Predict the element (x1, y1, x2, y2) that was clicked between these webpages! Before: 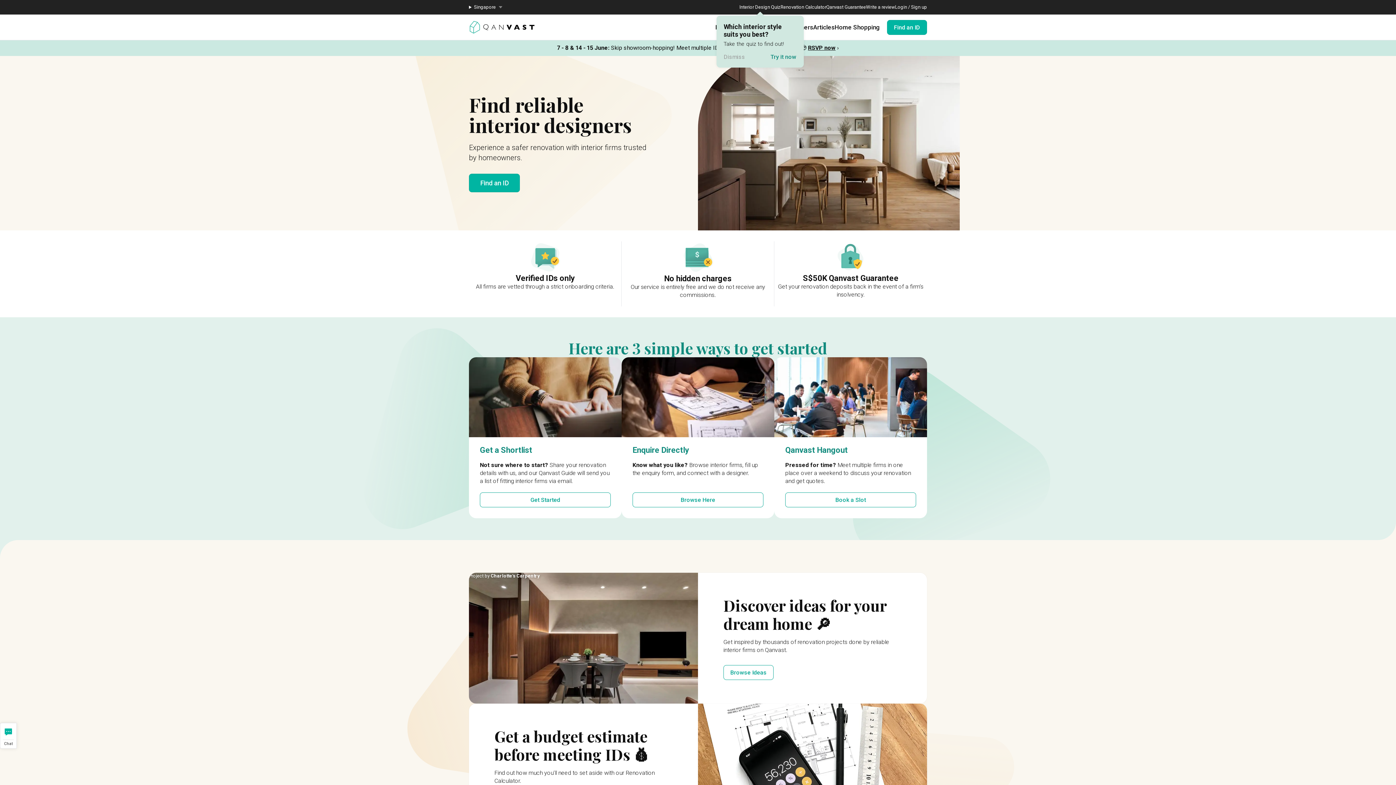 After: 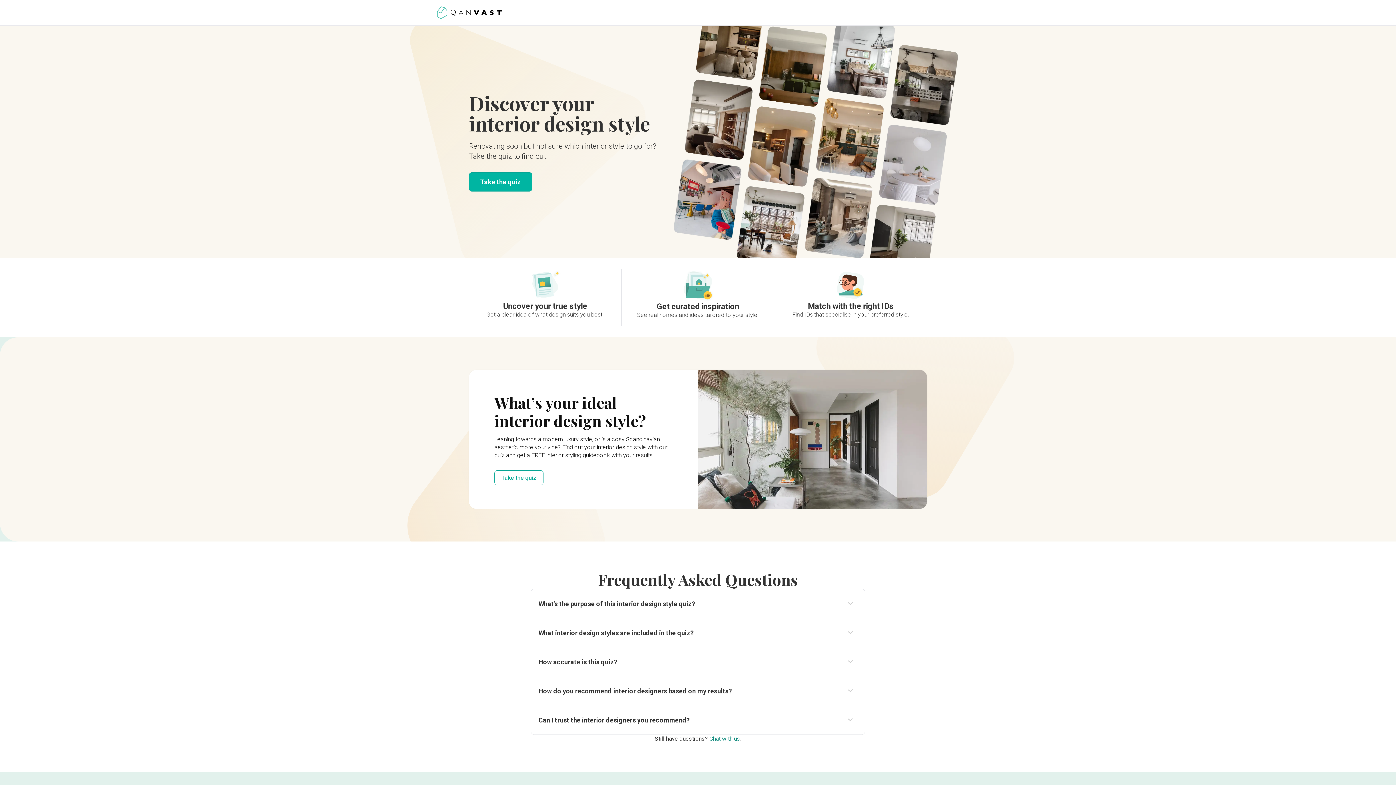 Action: label: Which interior style suits you best?

Take the quiz to find out!

Dismiss
Try it now bbox: (723, 24, 796, 60)